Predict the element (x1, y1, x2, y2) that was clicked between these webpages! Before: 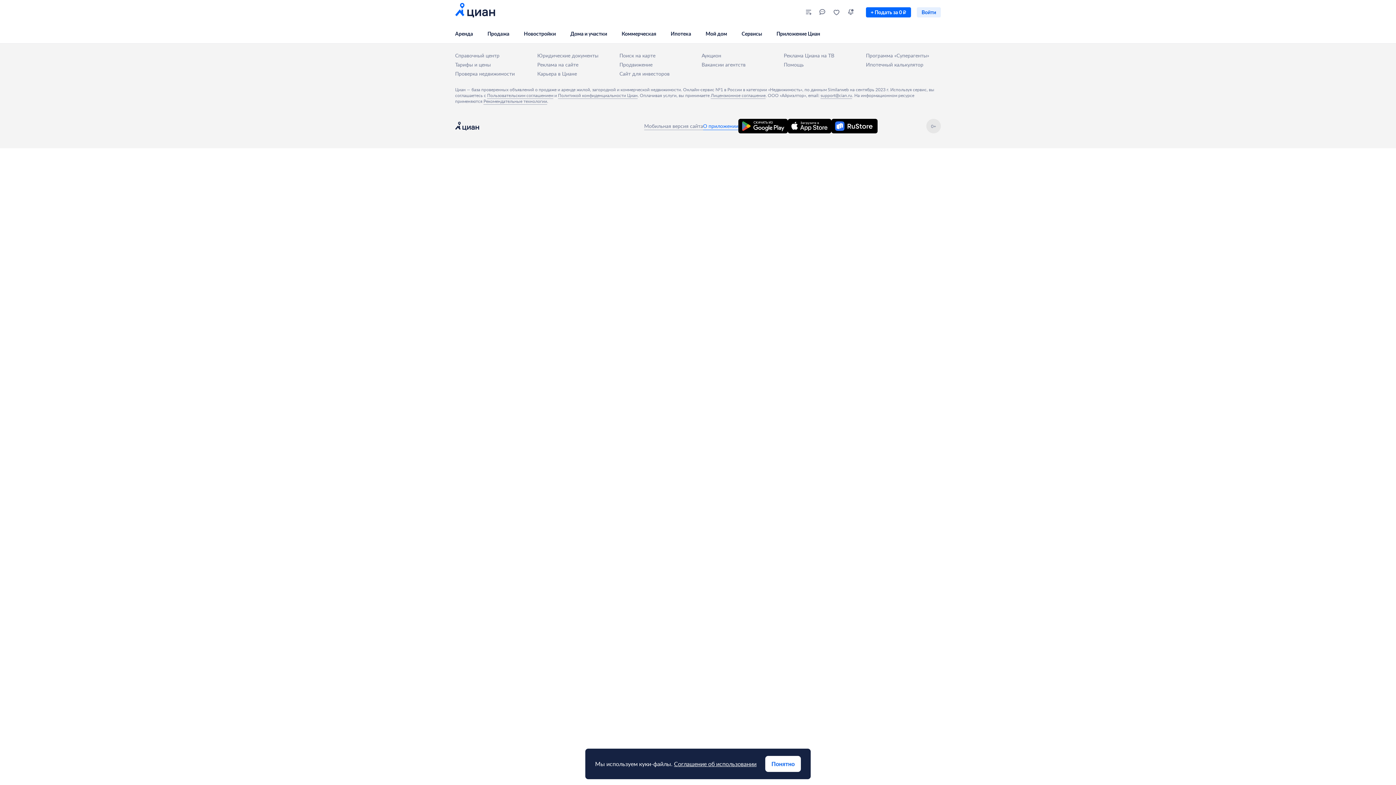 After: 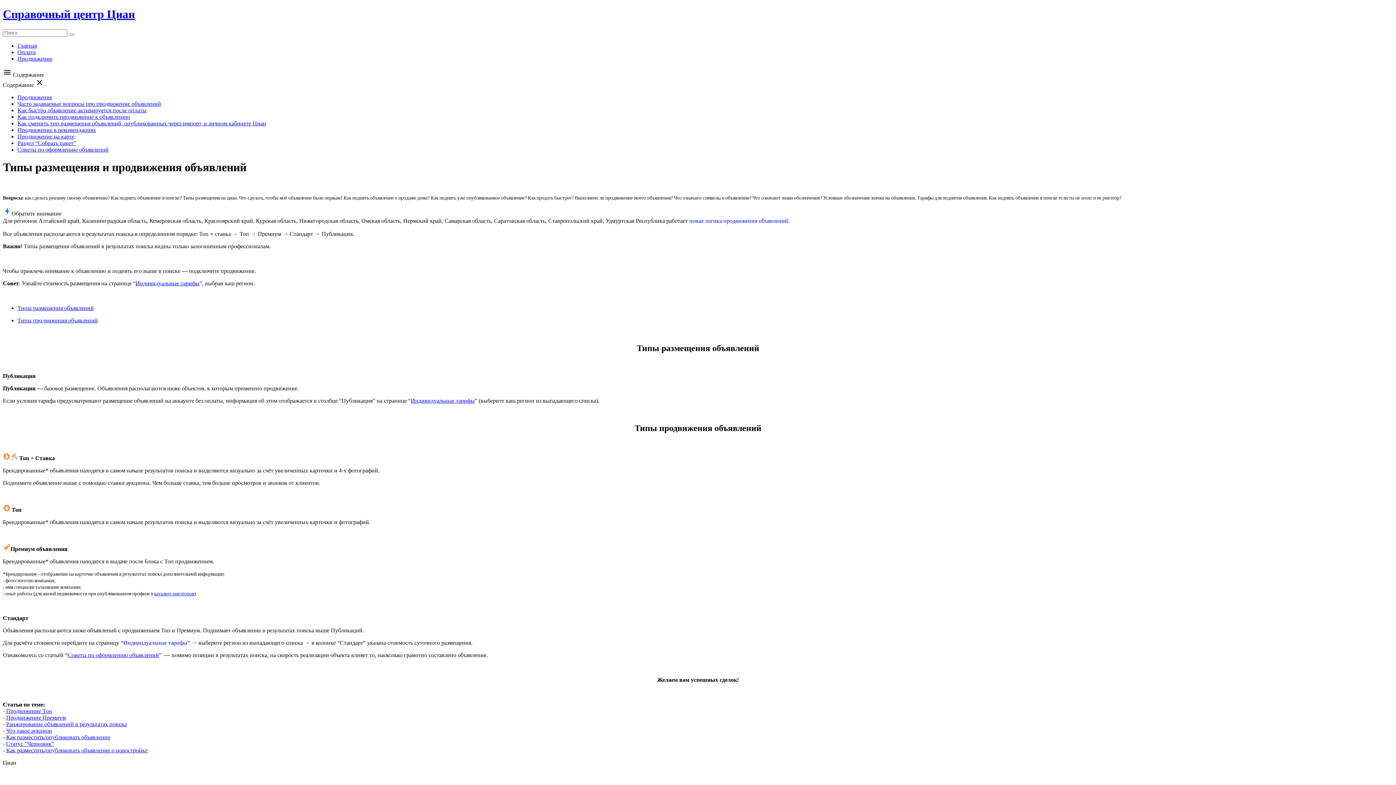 Action: label: Продвижение bbox: (619, 61, 652, 68)